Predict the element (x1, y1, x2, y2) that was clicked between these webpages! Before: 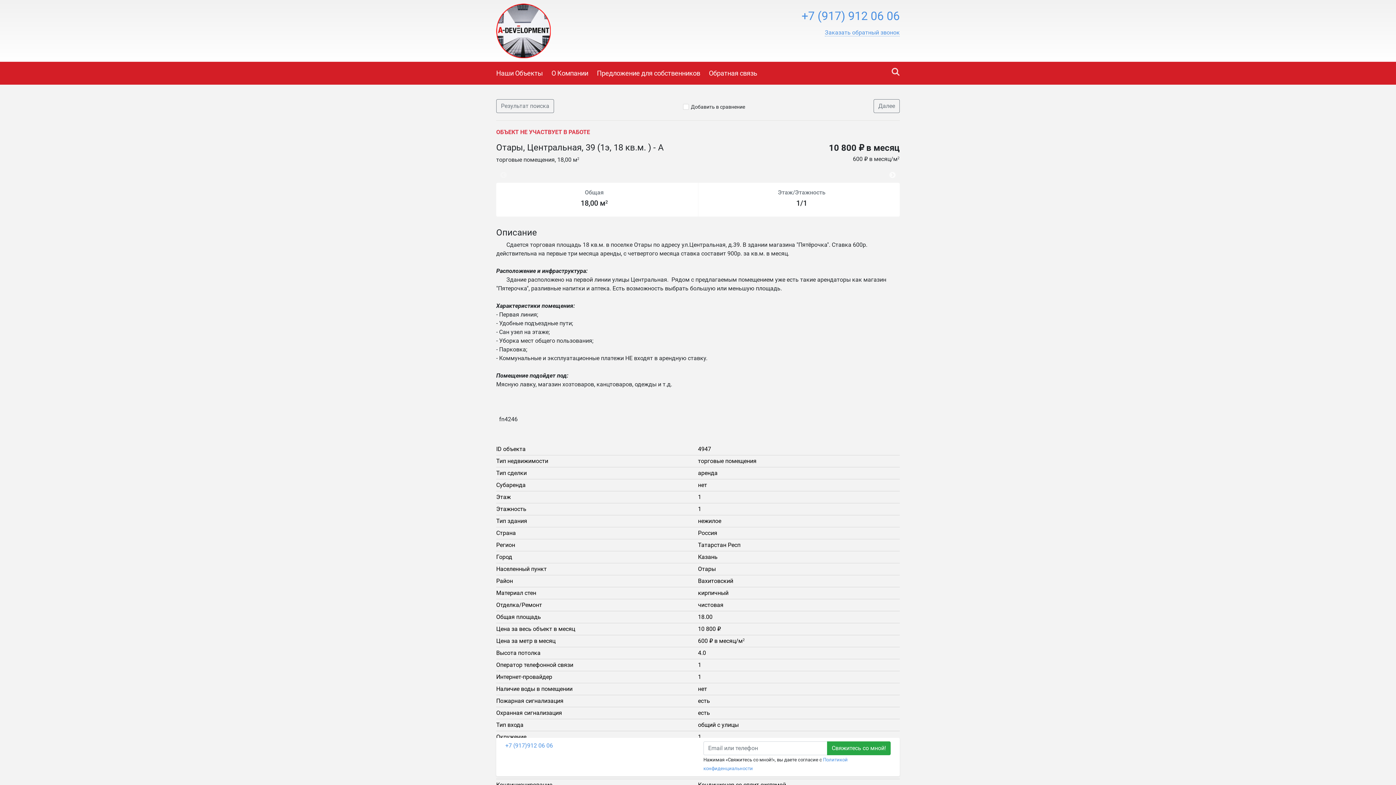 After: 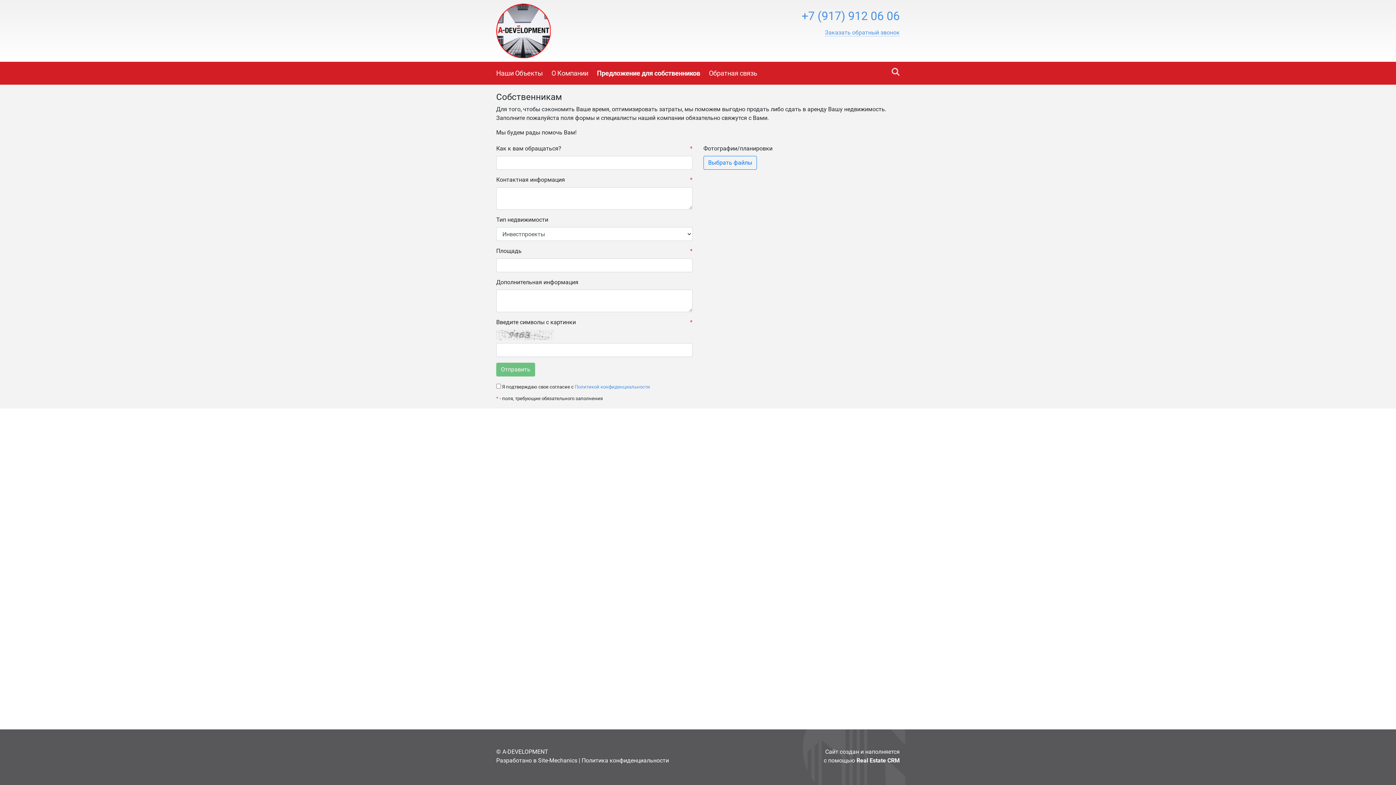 Action: bbox: (597, 65, 700, 81) label: Предложение для собственников